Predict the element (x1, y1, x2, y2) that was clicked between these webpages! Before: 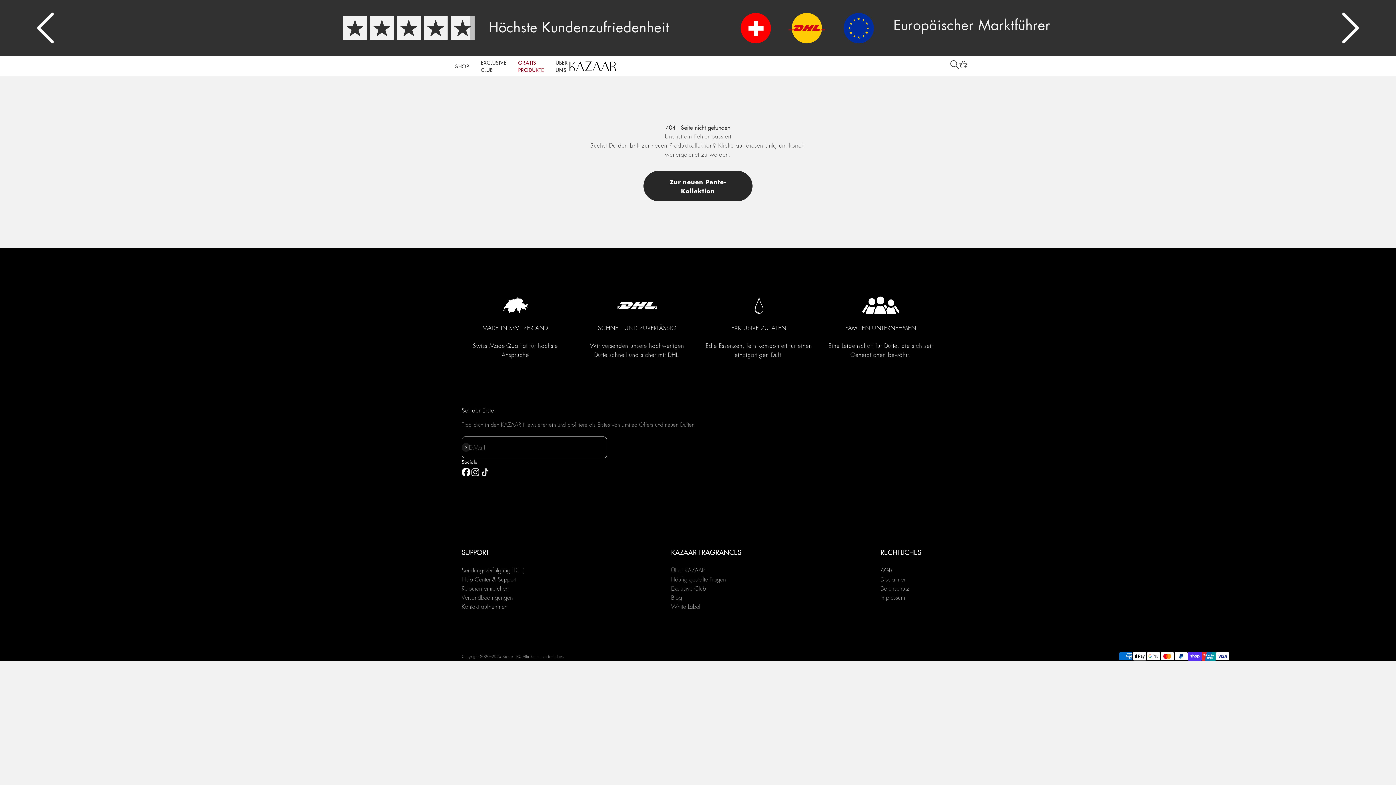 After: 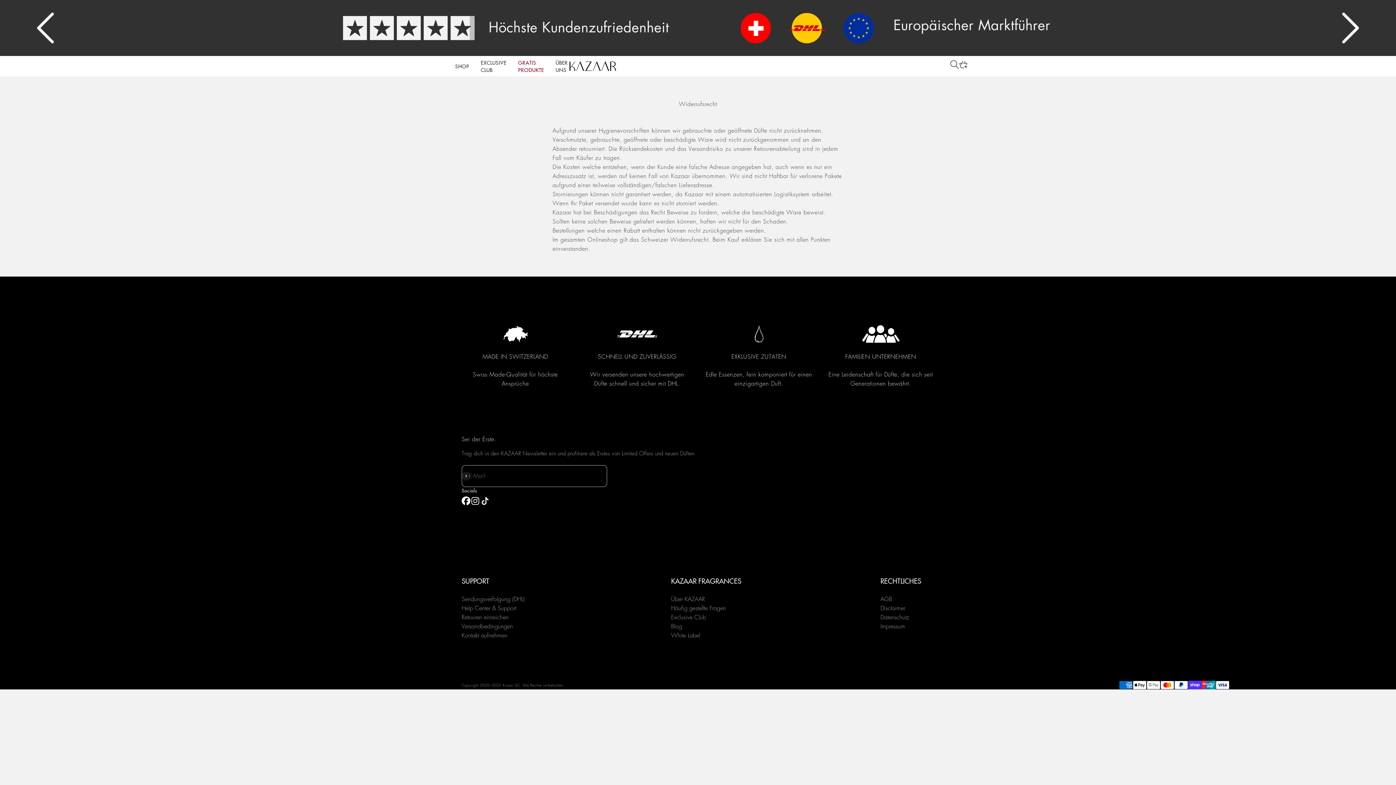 Action: label: Retouren einreichen bbox: (461, 584, 508, 593)